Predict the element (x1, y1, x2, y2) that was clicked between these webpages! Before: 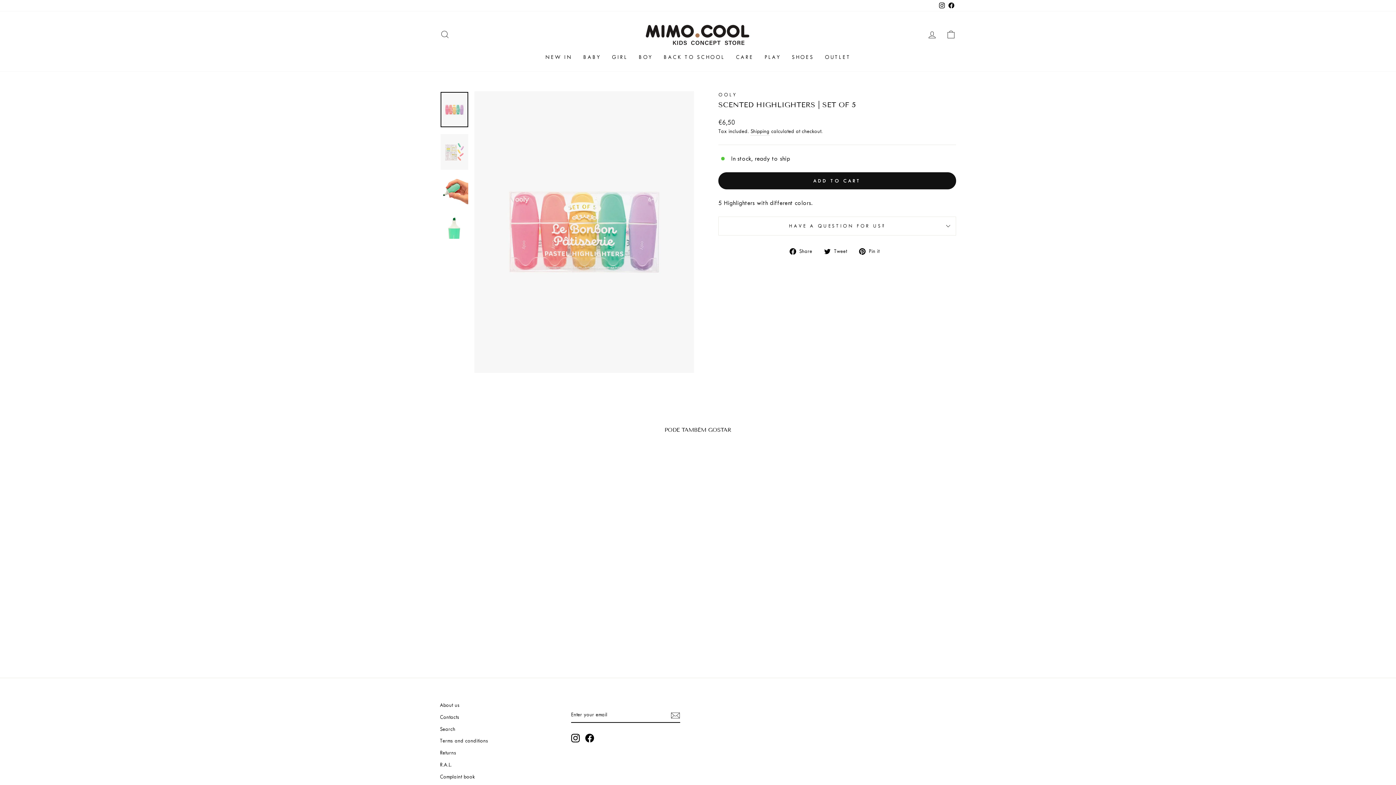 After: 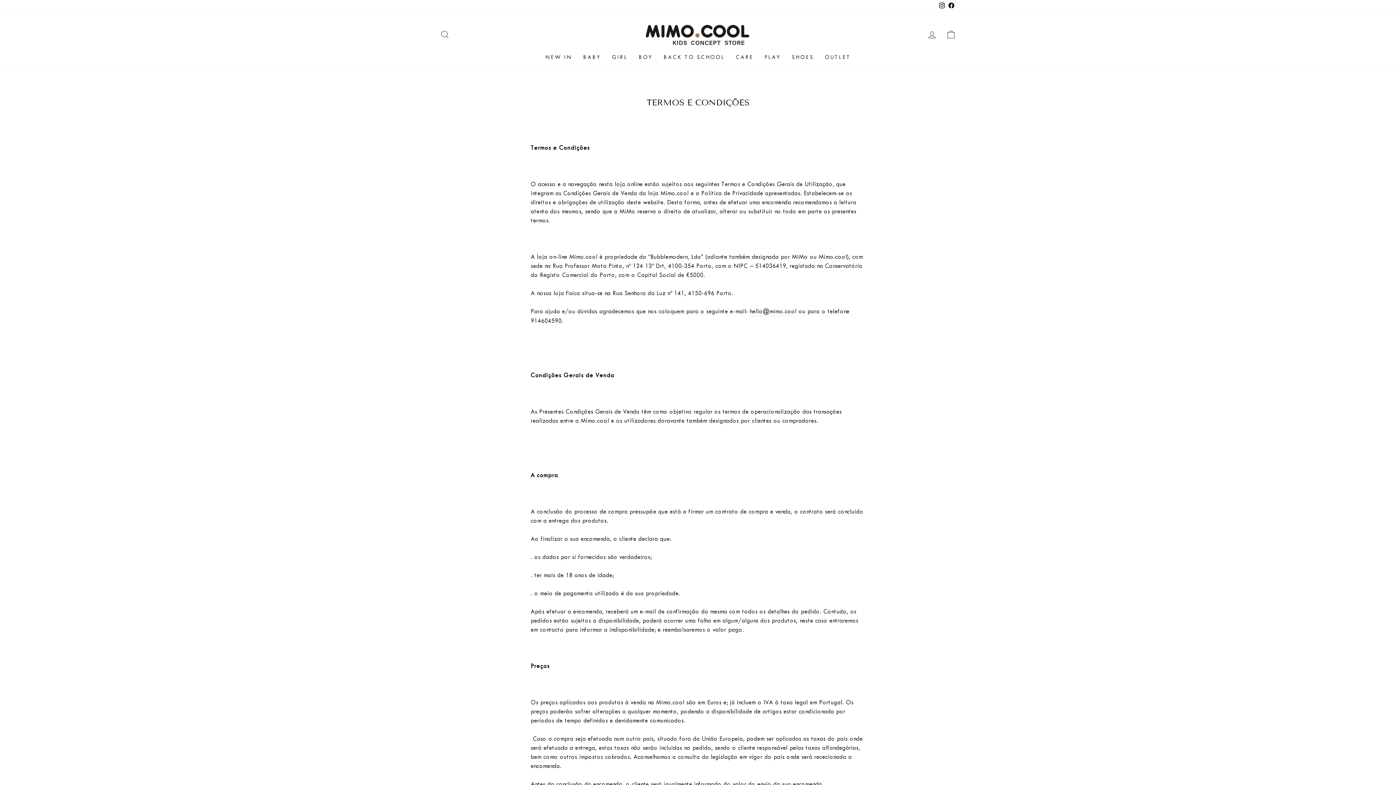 Action: bbox: (440, 736, 488, 746) label: Terms and conditions